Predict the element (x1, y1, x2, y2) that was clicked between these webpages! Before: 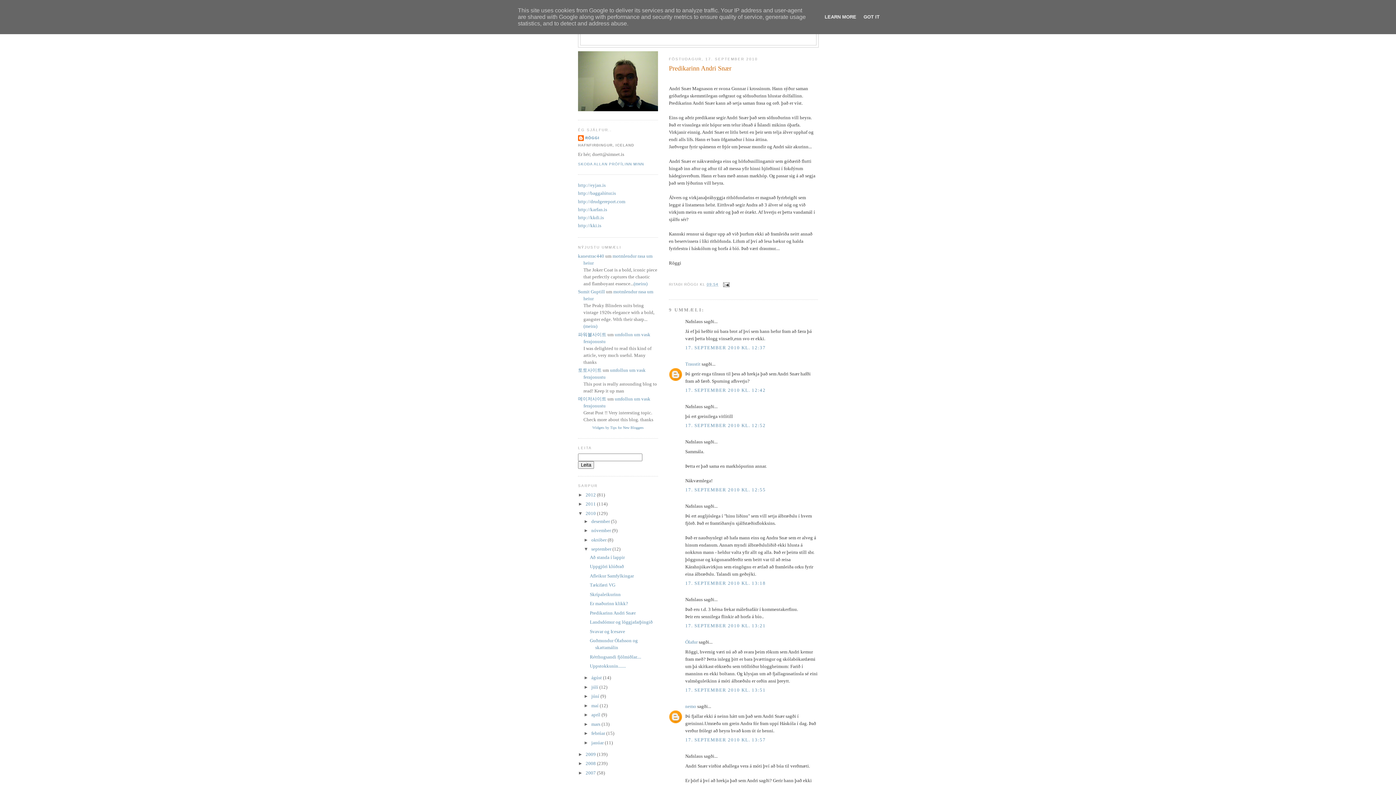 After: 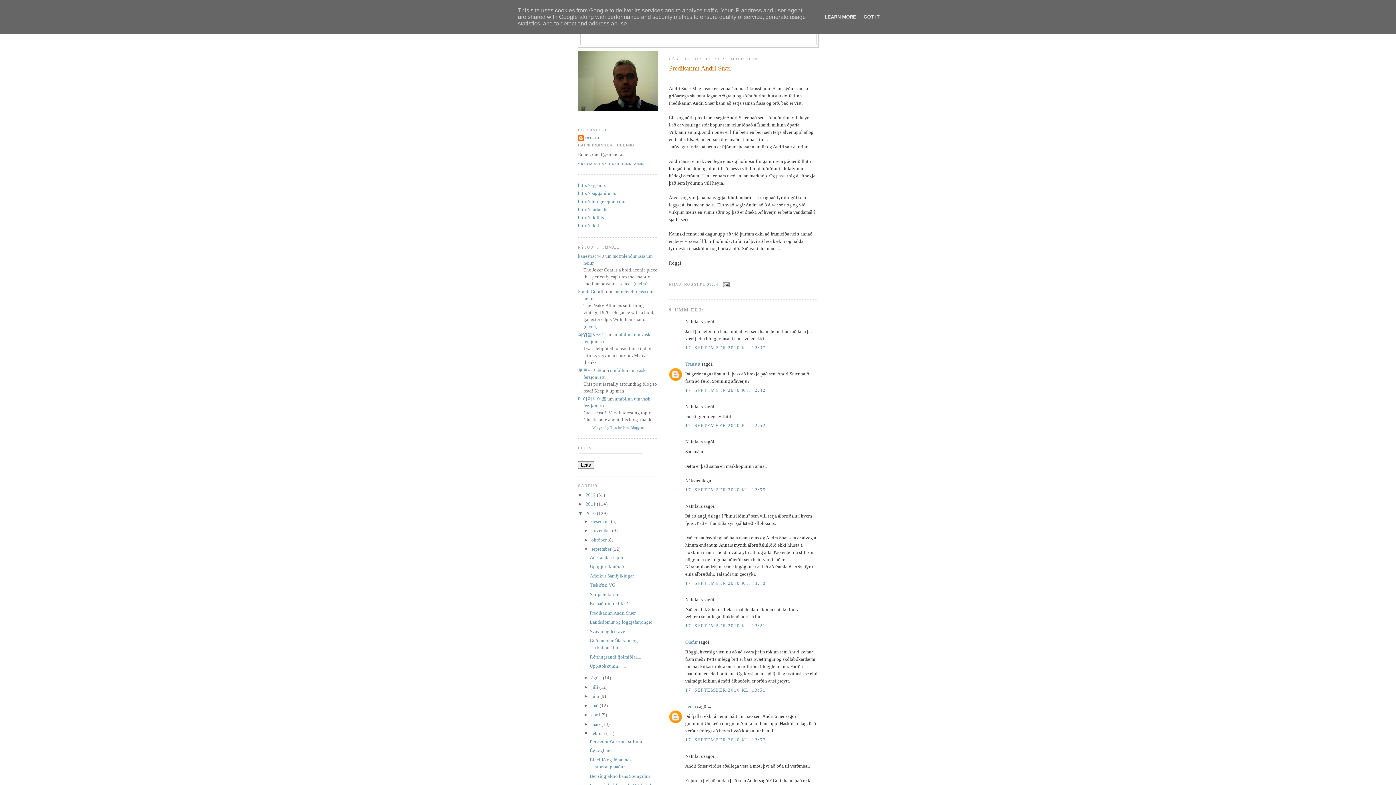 Action: label: ►   bbox: (583, 730, 591, 736)